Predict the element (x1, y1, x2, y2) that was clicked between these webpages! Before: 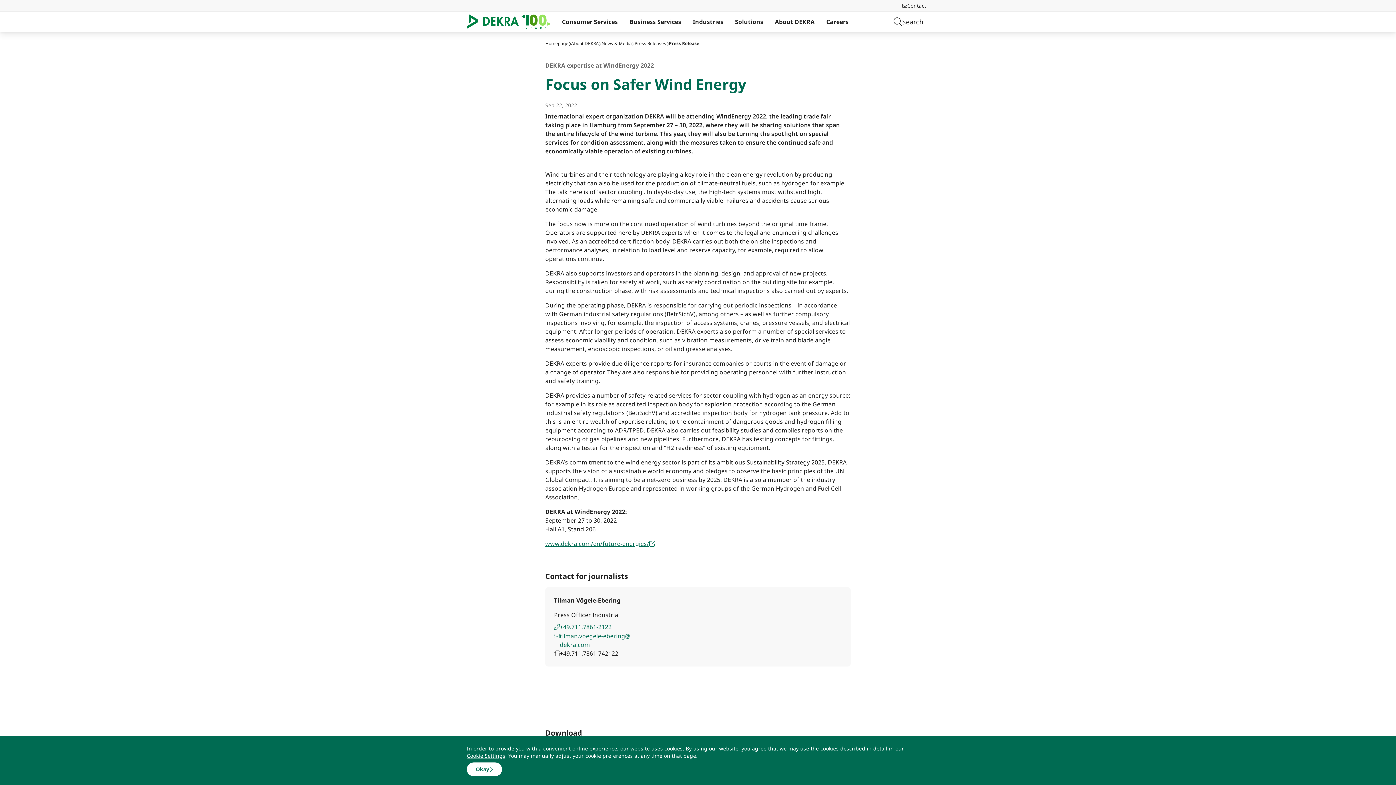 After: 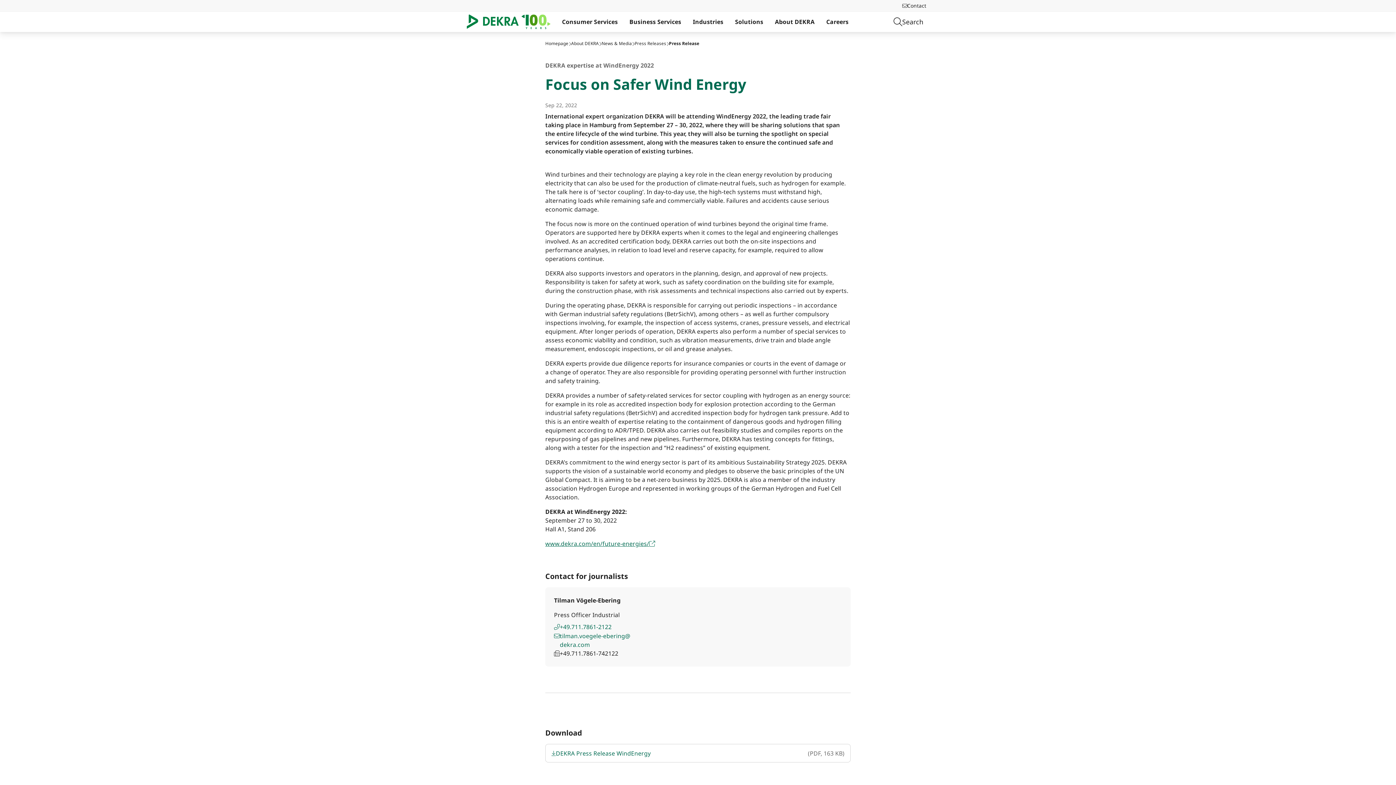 Action: bbox: (466, 762, 502, 776) label: Okay